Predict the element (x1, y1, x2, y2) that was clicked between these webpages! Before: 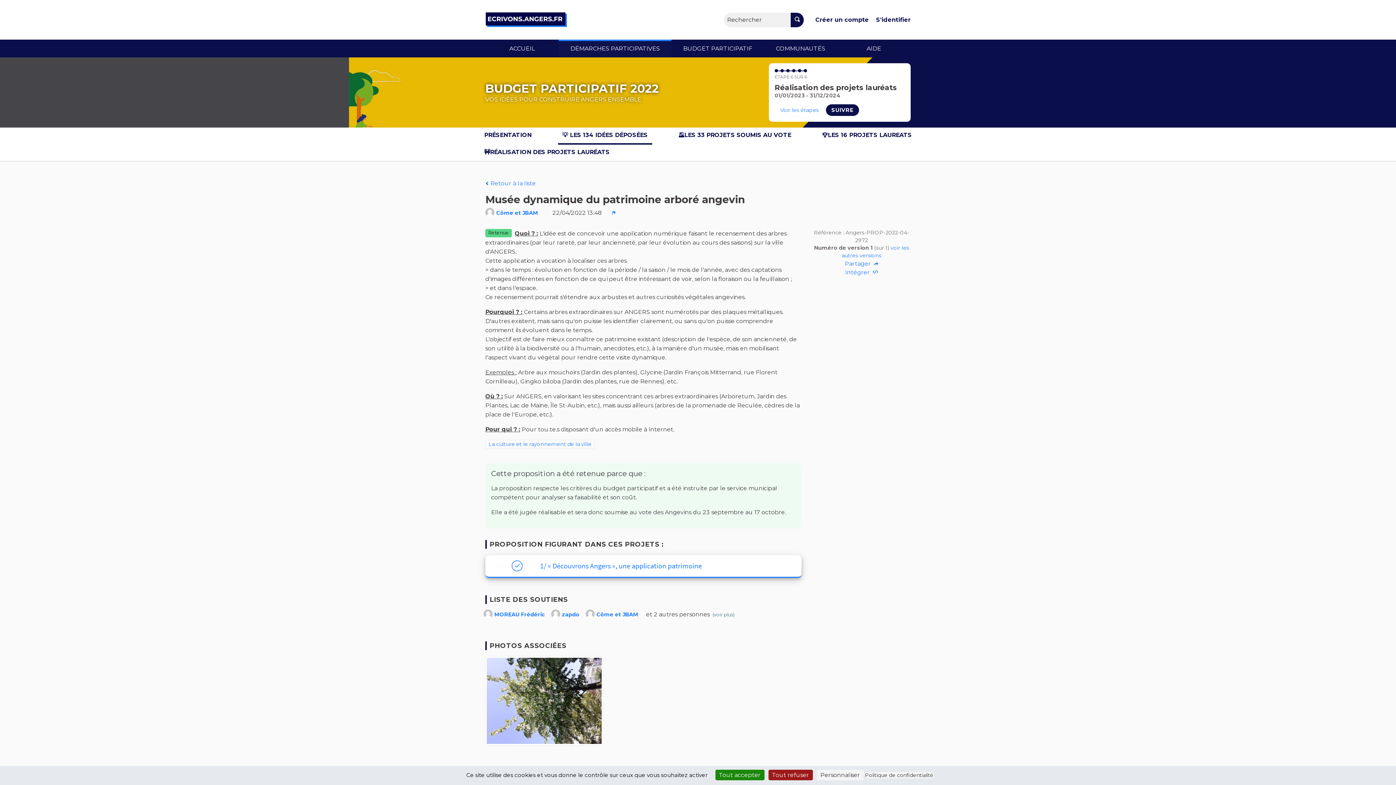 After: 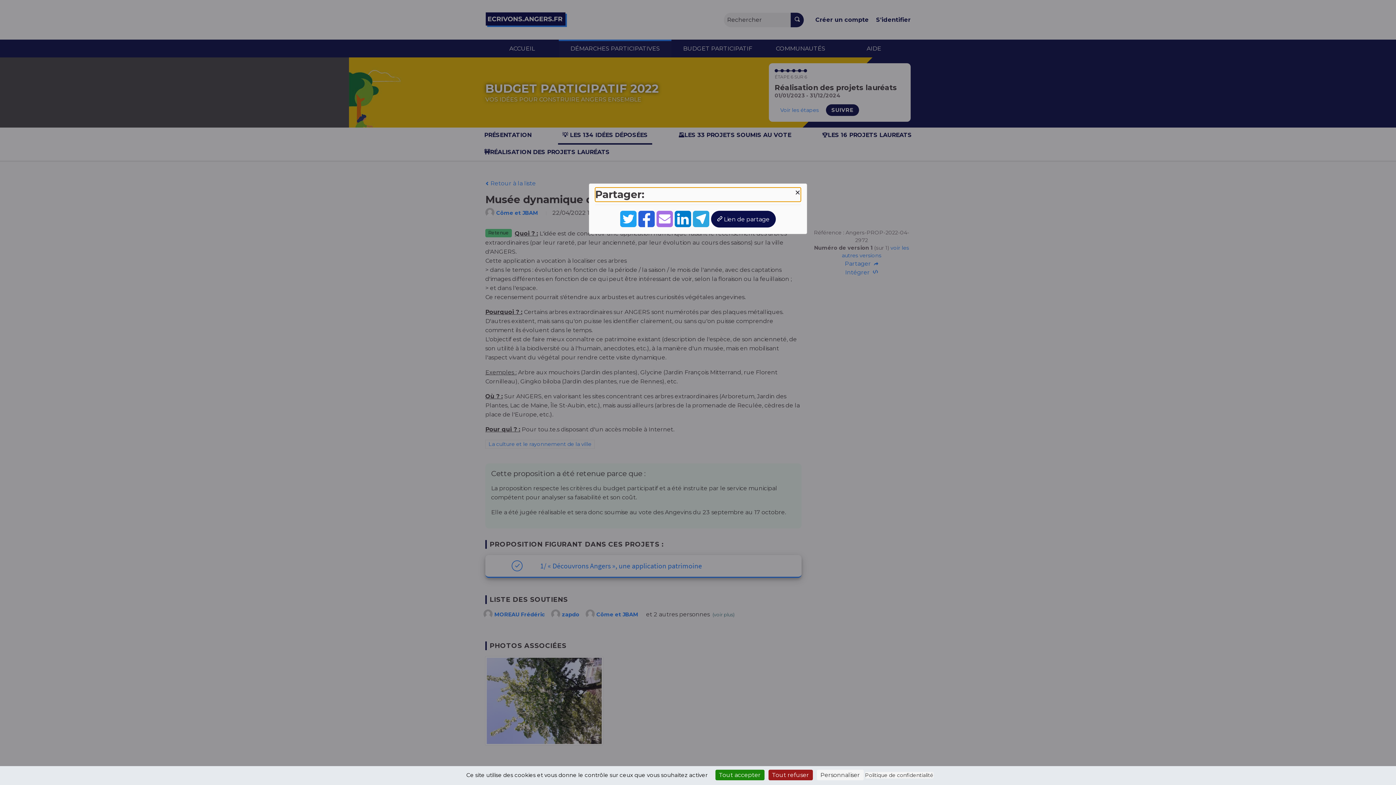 Action: bbox: (844, 261, 878, 266) label: Partager 